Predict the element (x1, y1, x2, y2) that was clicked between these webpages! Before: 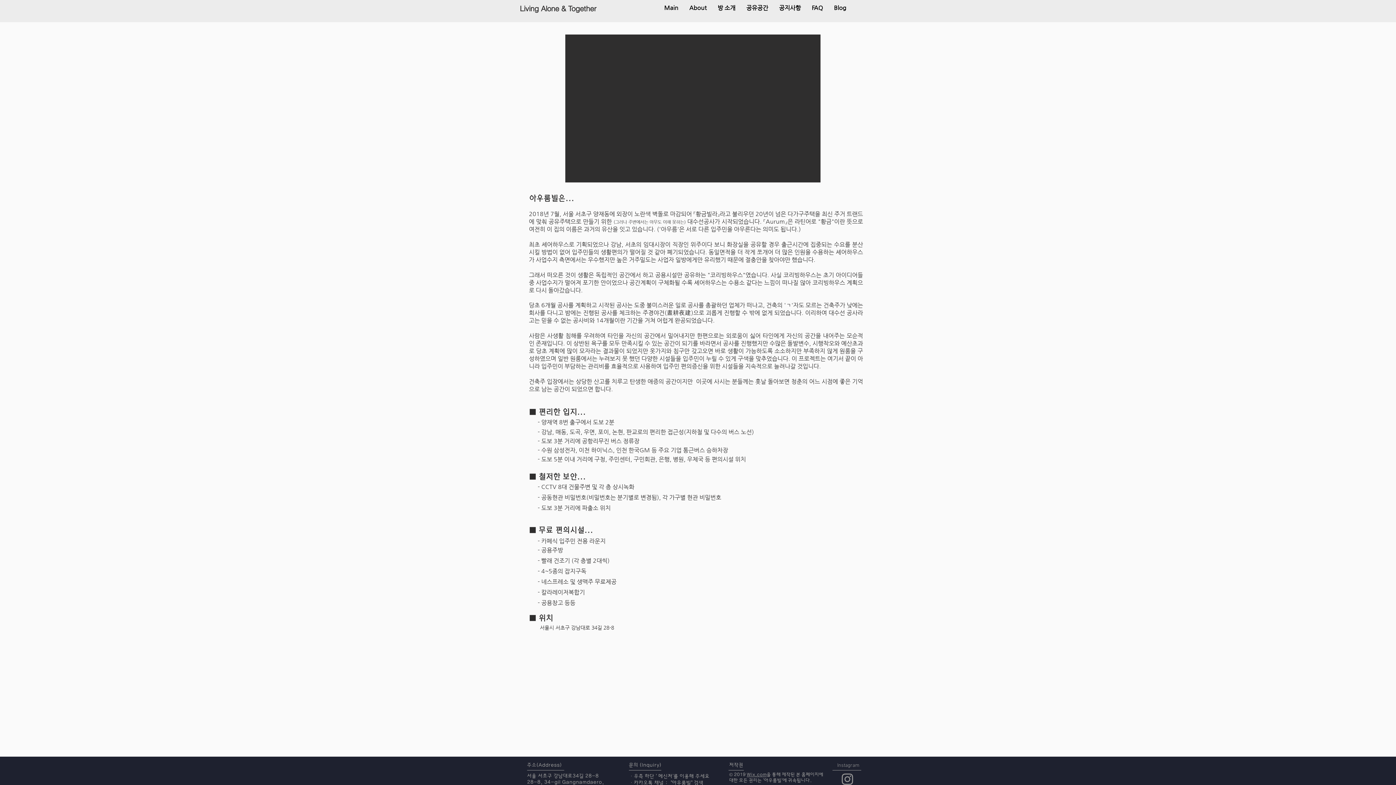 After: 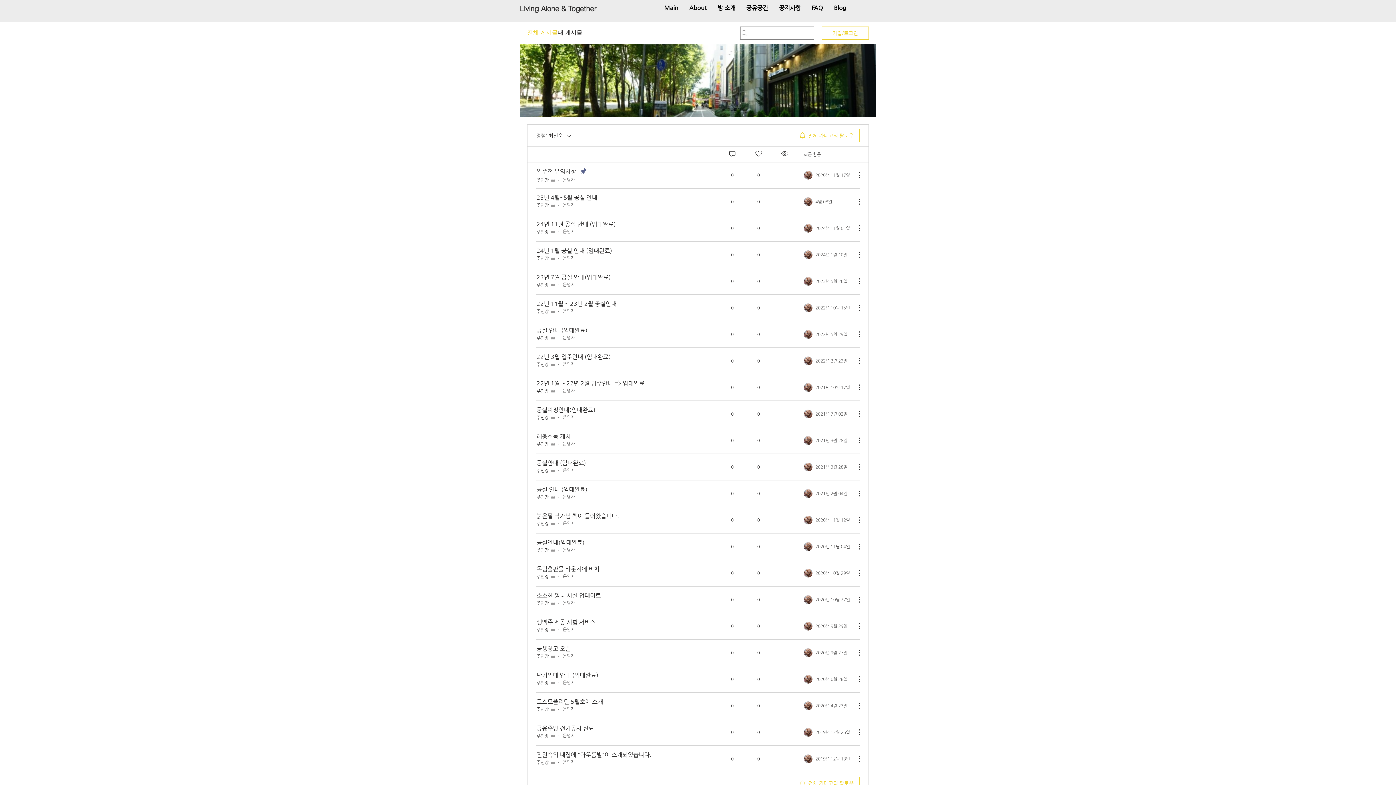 Action: bbox: (773, 1, 806, 14) label: 공지사항